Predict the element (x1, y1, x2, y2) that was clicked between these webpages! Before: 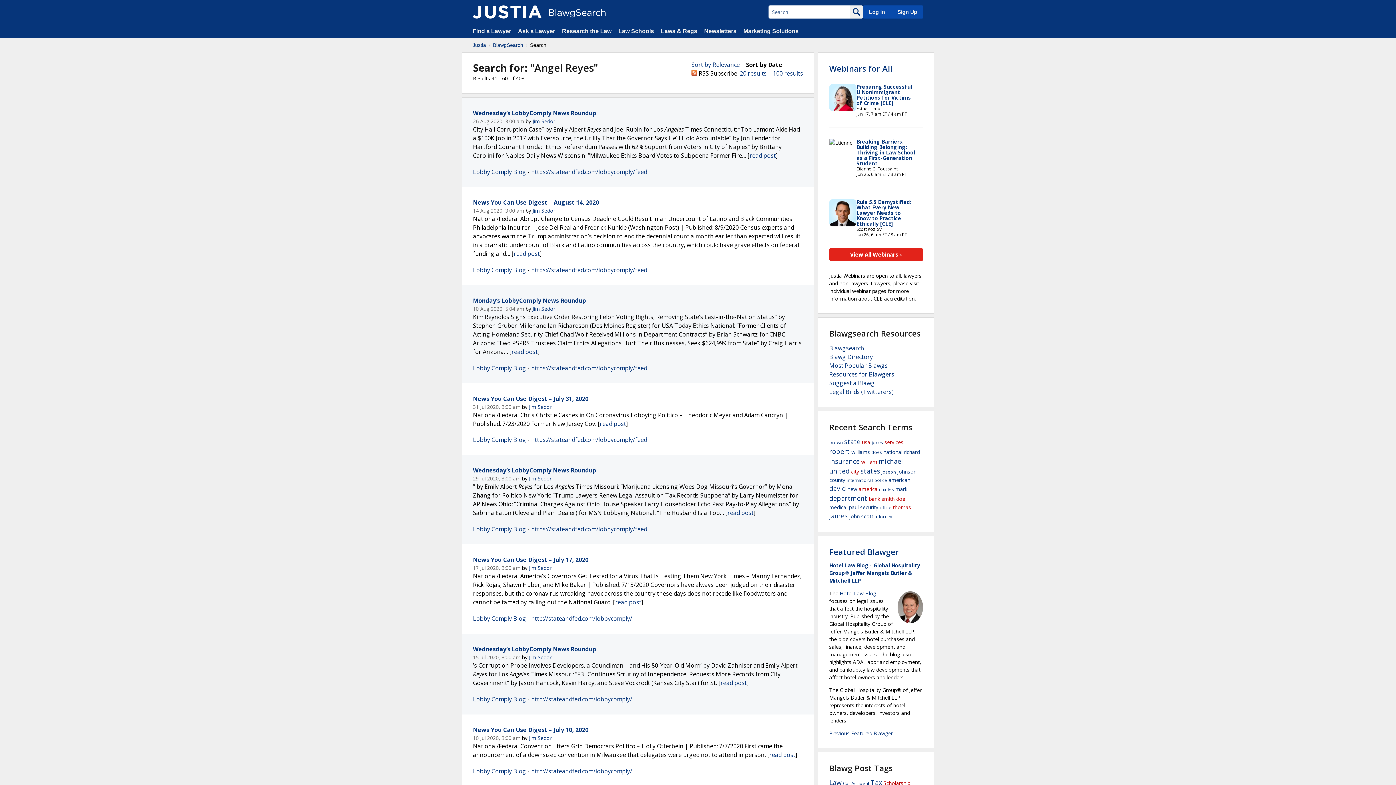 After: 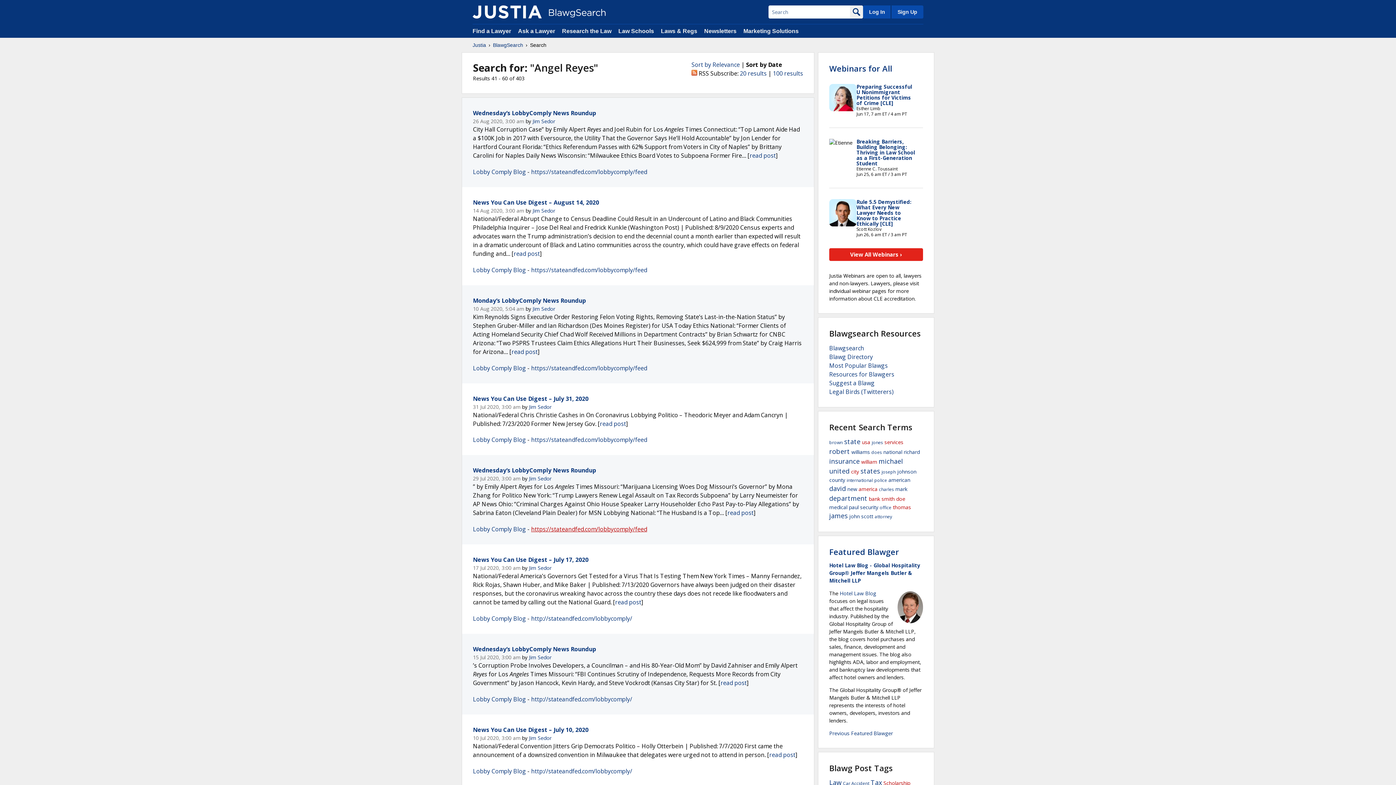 Action: bbox: (531, 525, 647, 533) label: https://stateandfed.com/lobbycomply/feed